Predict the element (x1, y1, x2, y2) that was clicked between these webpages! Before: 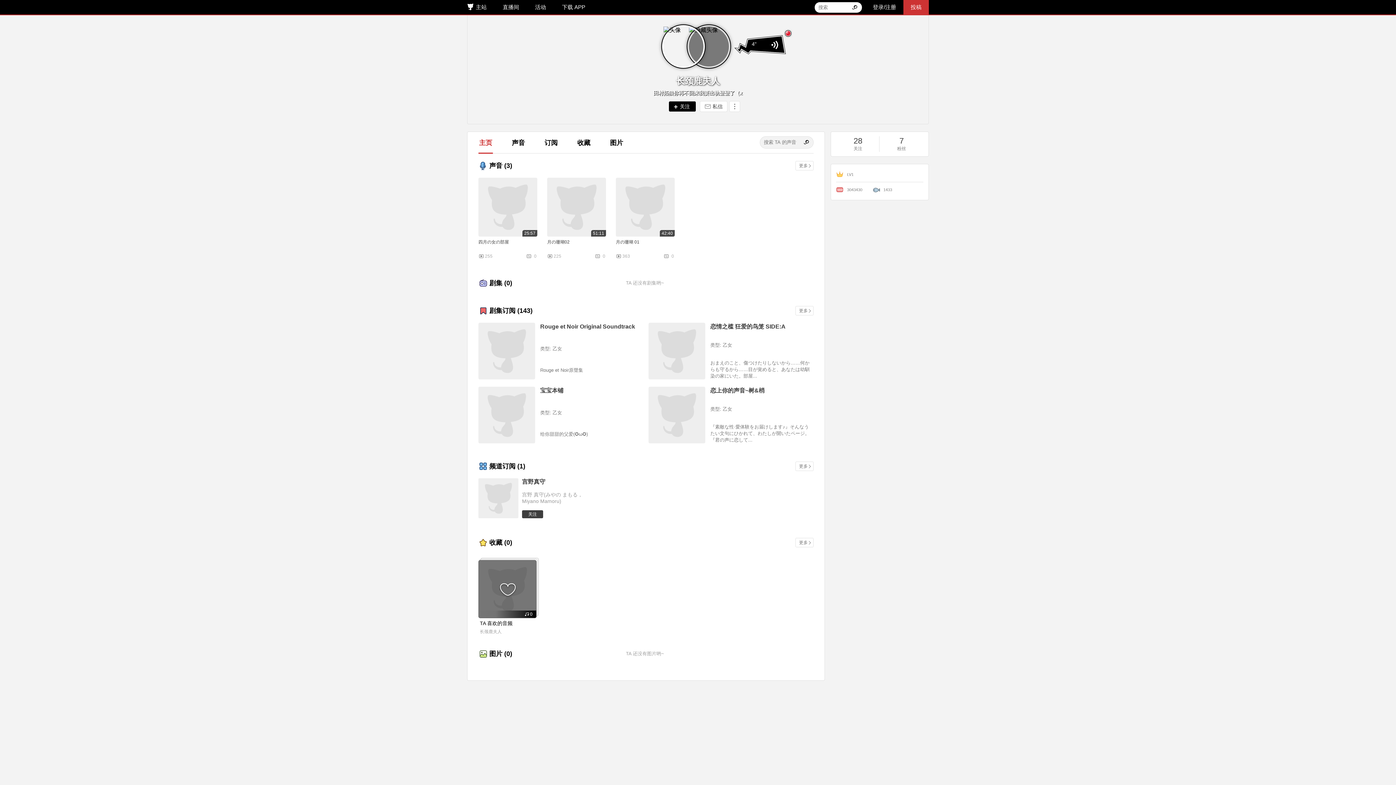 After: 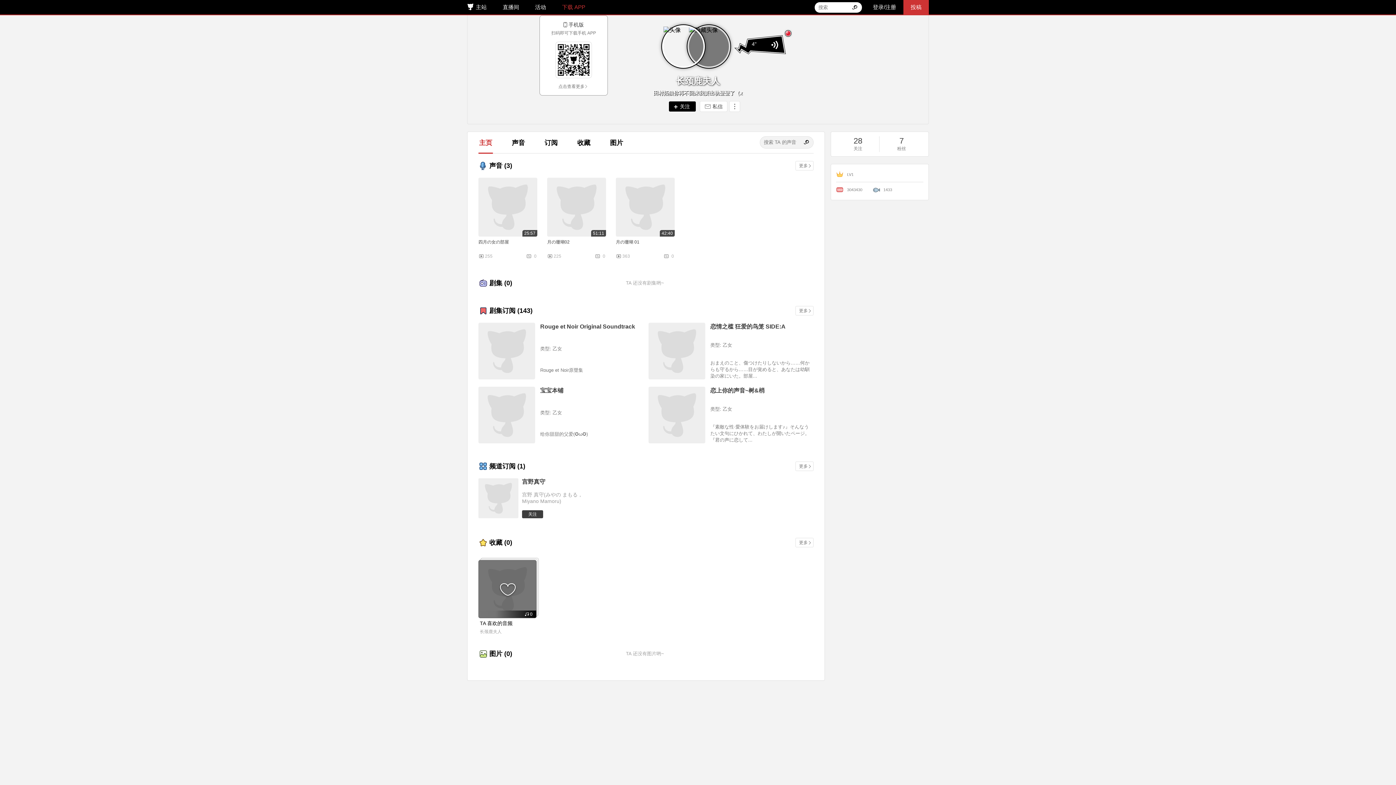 Action: label: 下载 APP bbox: (554, 0, 592, 14)